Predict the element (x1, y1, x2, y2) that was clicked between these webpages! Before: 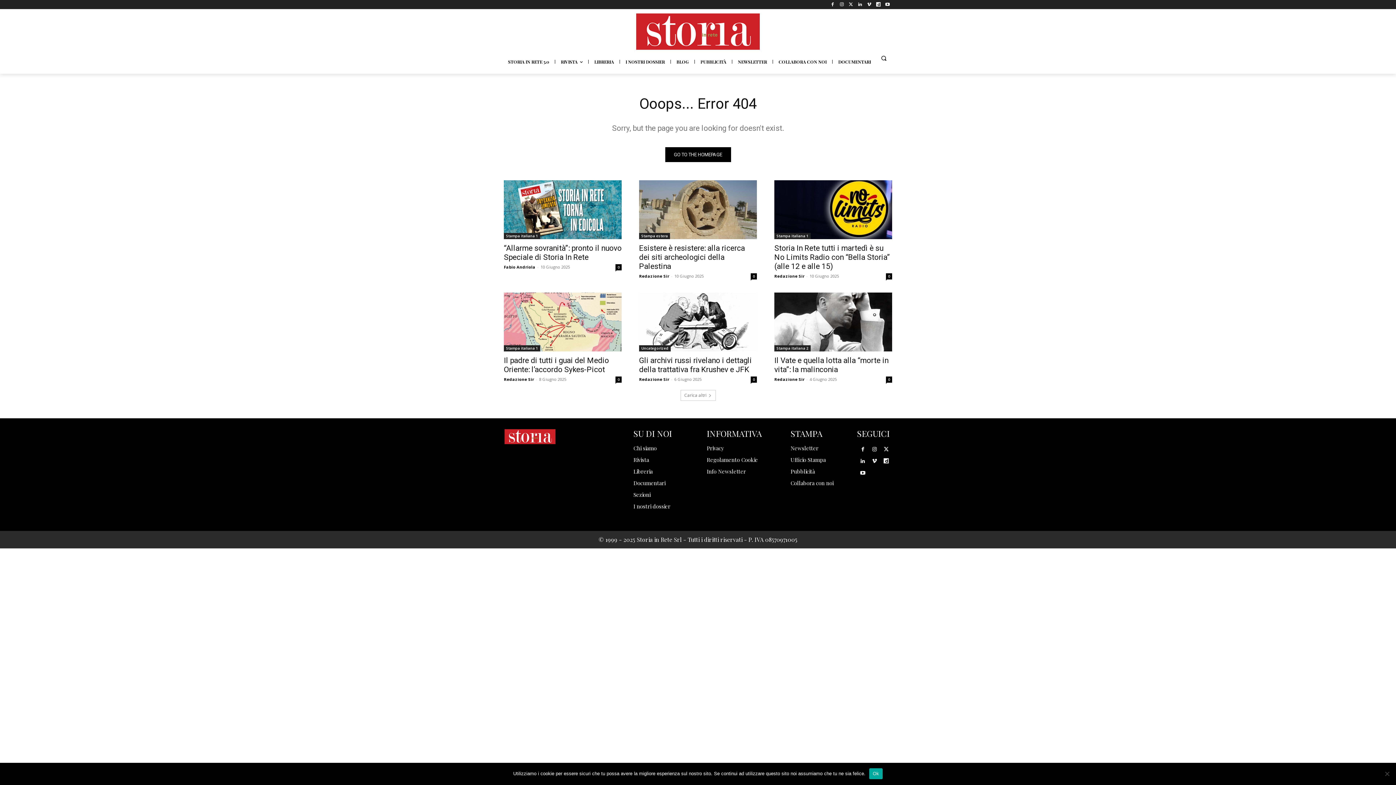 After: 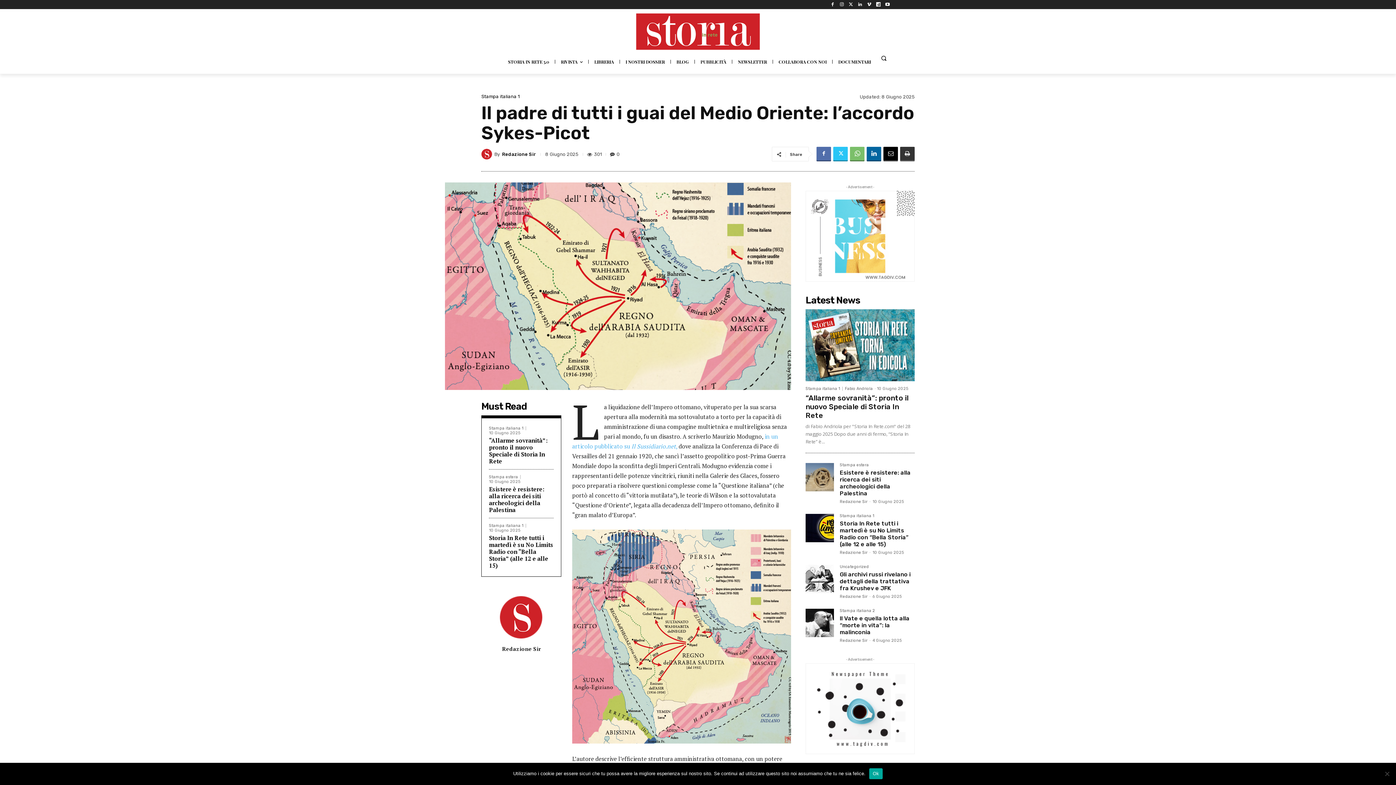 Action: bbox: (504, 292, 621, 351)